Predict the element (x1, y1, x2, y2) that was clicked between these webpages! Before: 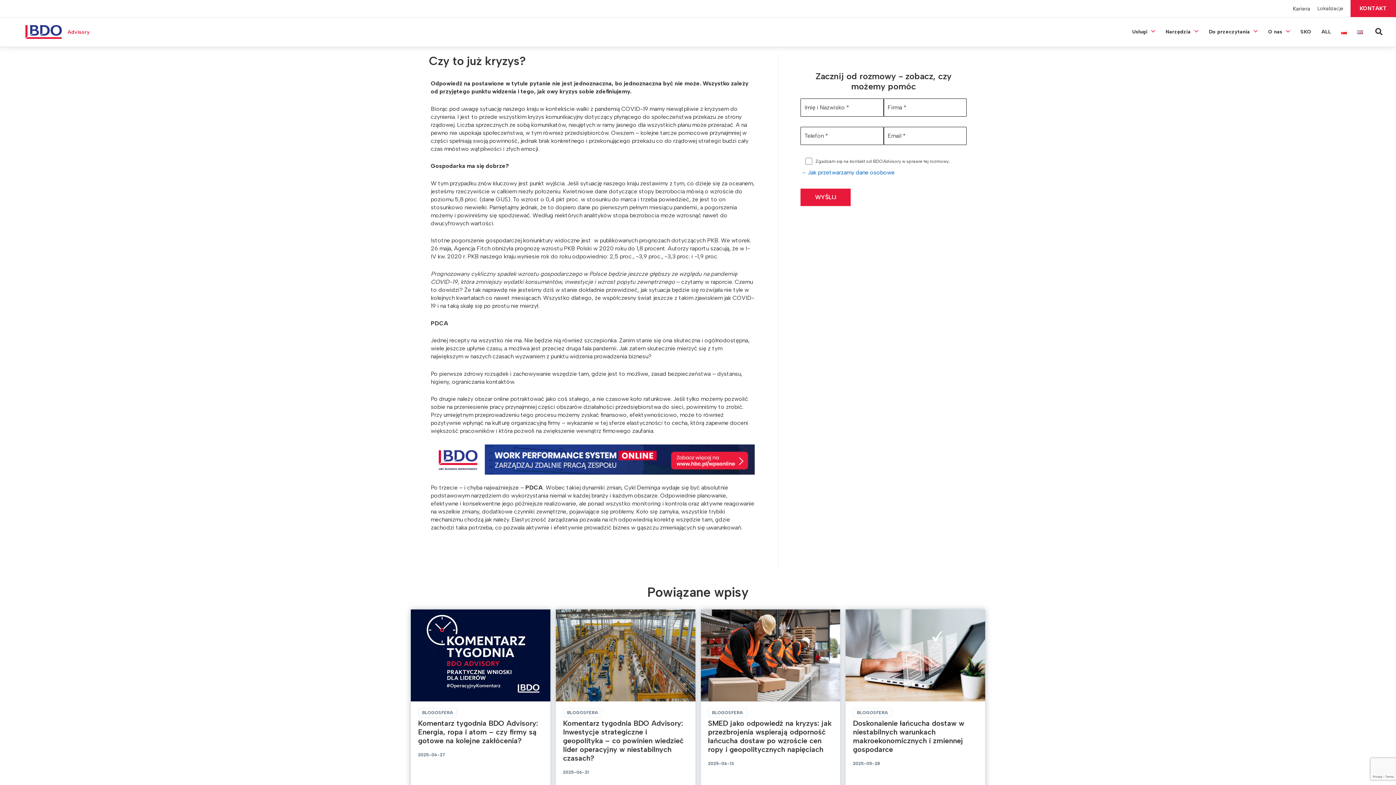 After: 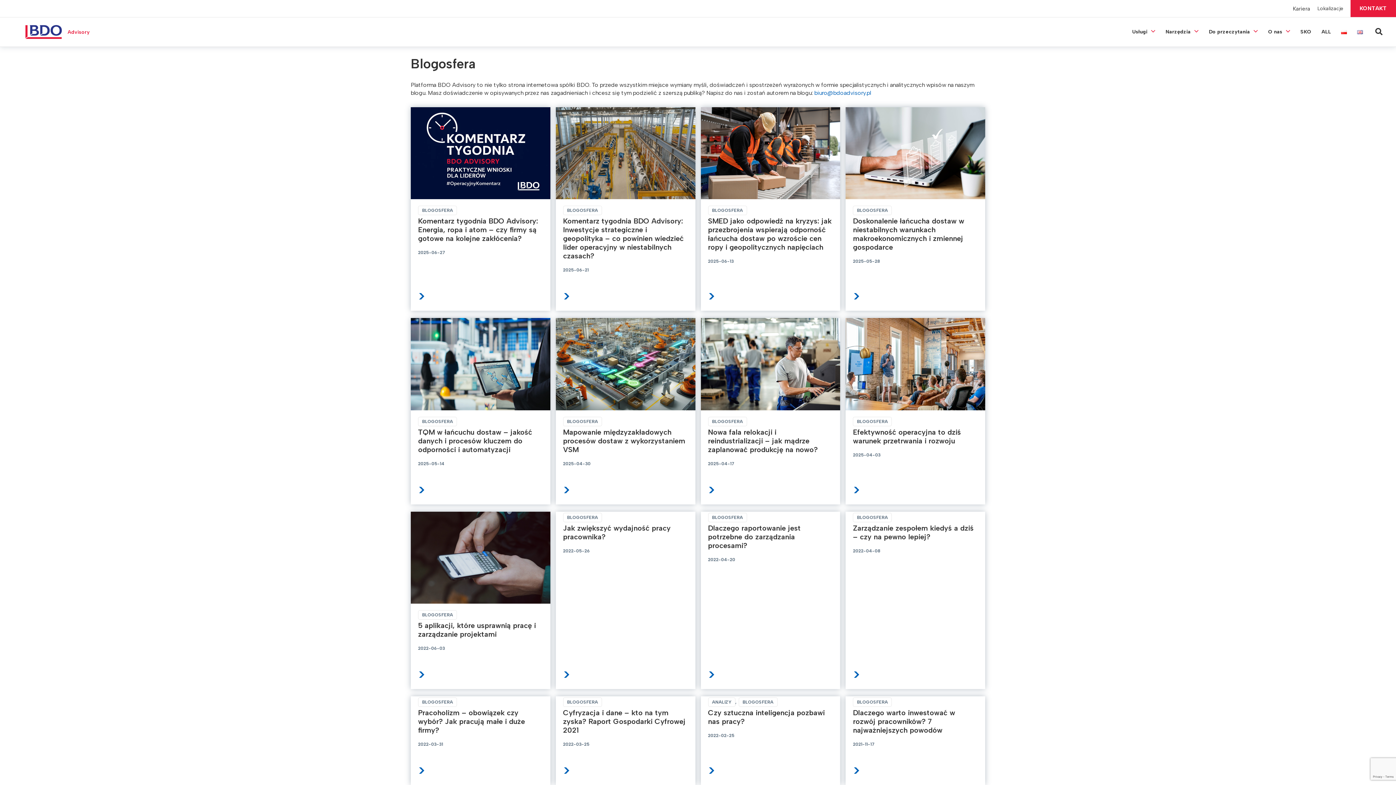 Action: bbox: (708, 708, 747, 717) label: BLOGOSFERA